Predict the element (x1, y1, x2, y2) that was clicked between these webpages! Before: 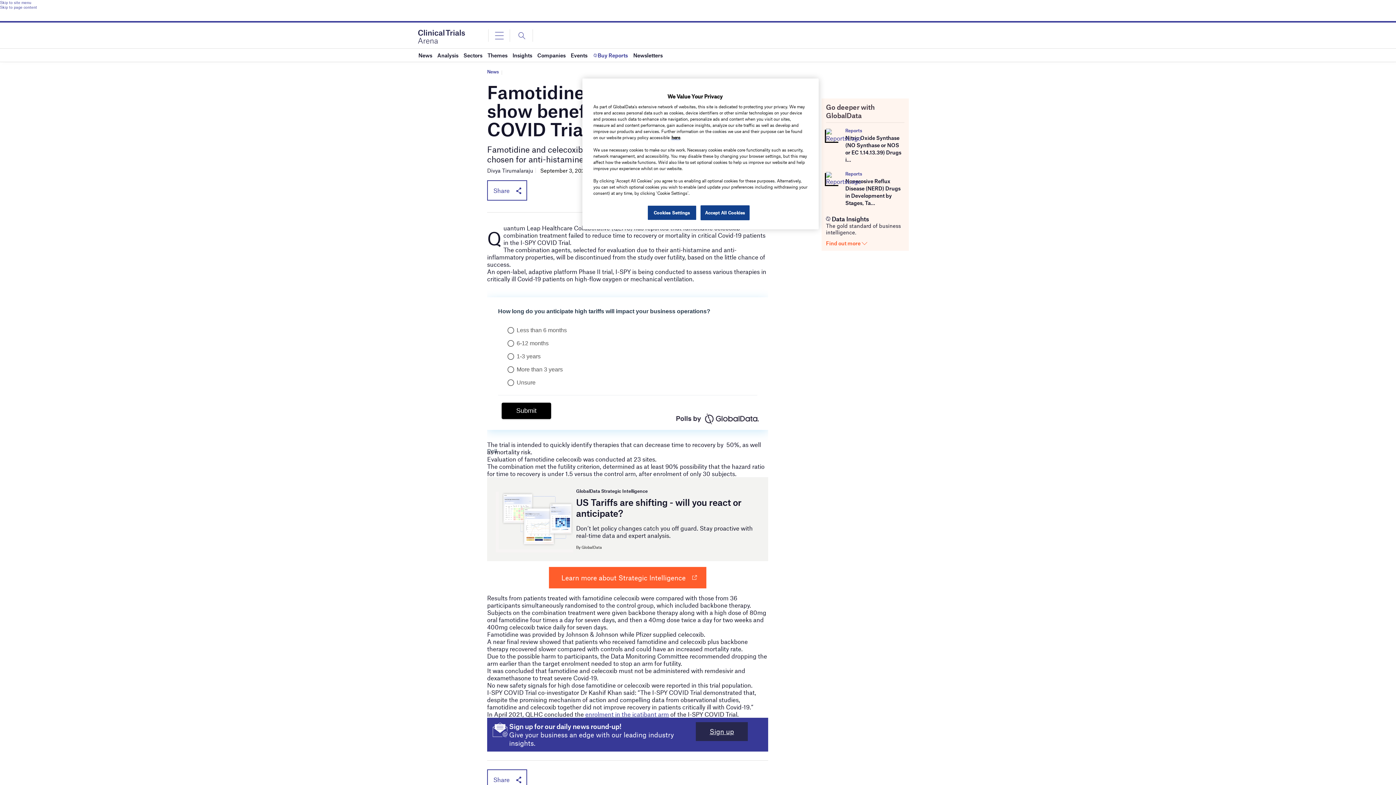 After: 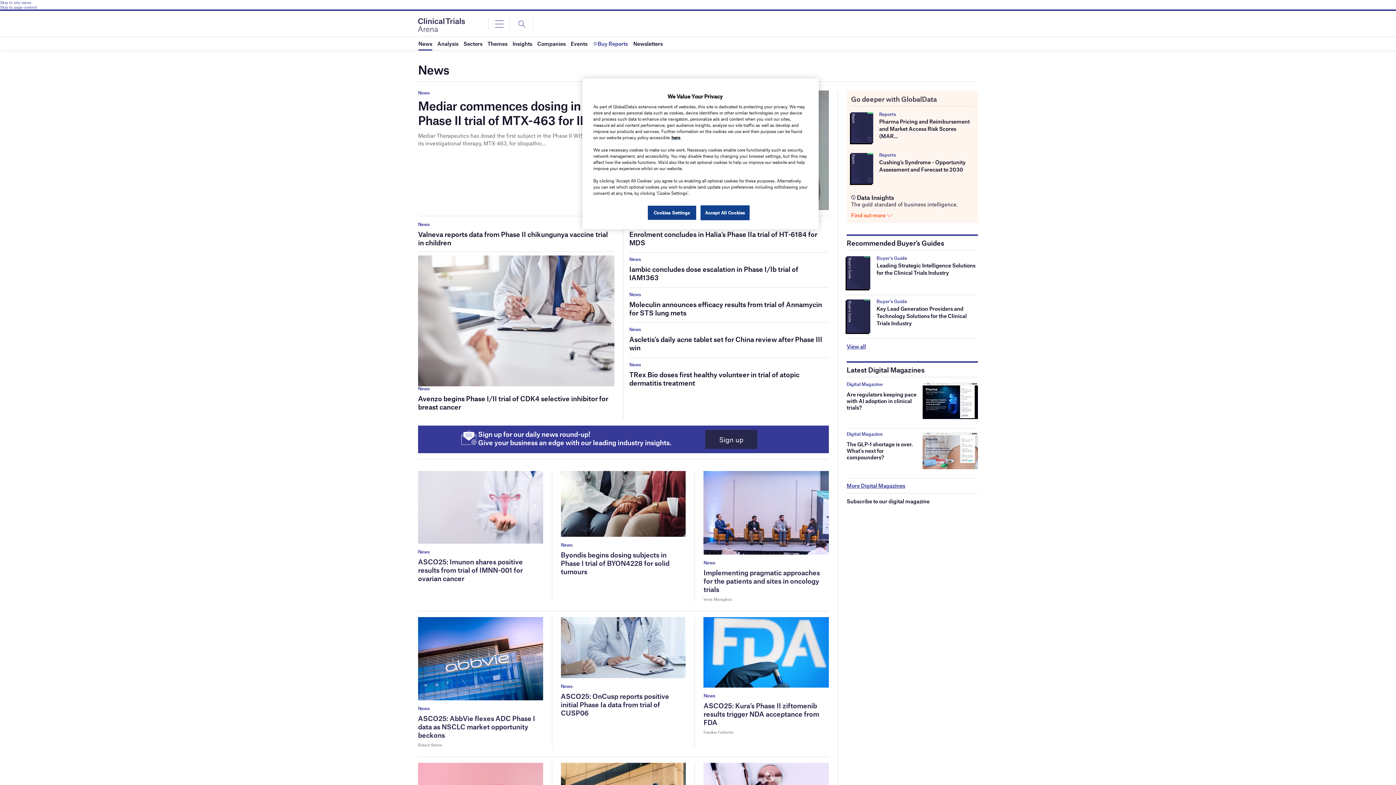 Action: bbox: (418, 48, 432, 61) label: News